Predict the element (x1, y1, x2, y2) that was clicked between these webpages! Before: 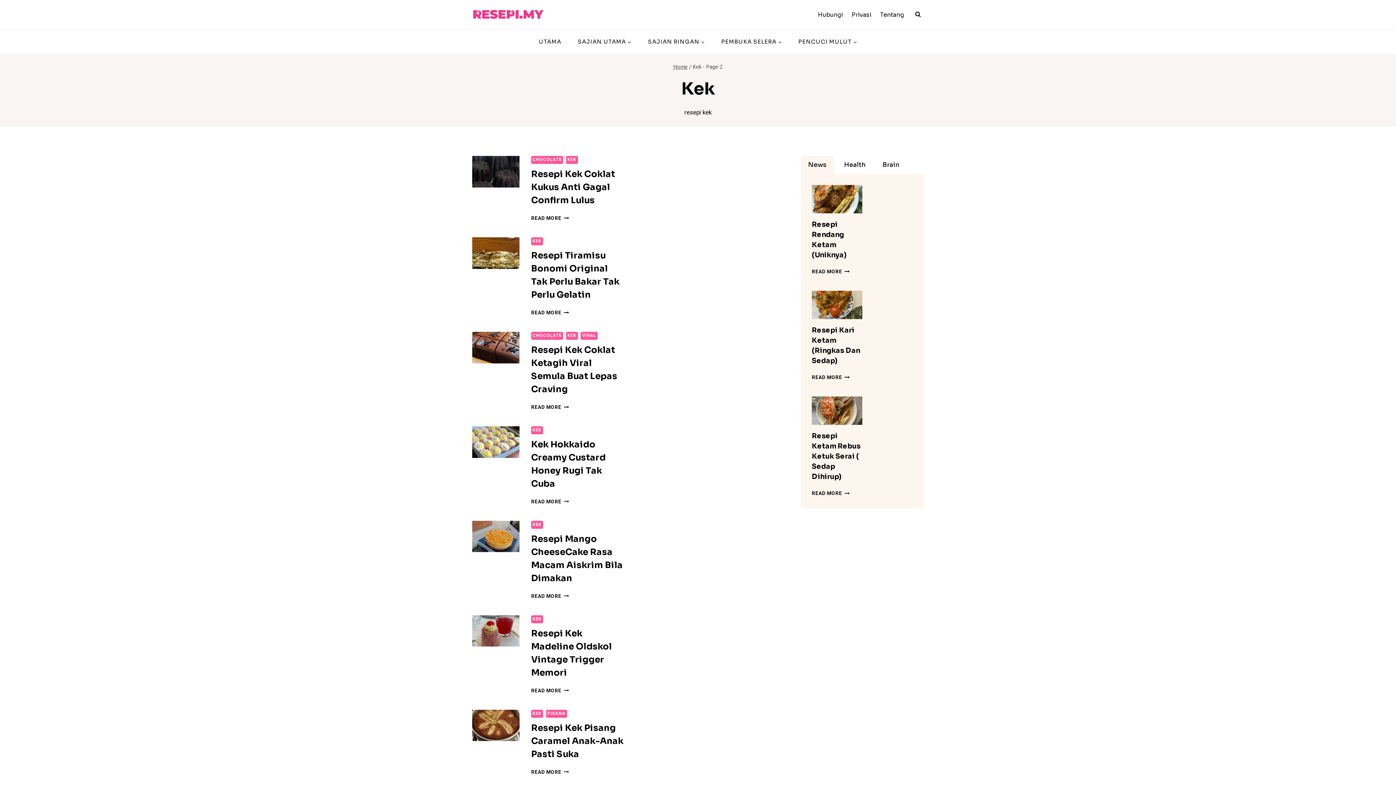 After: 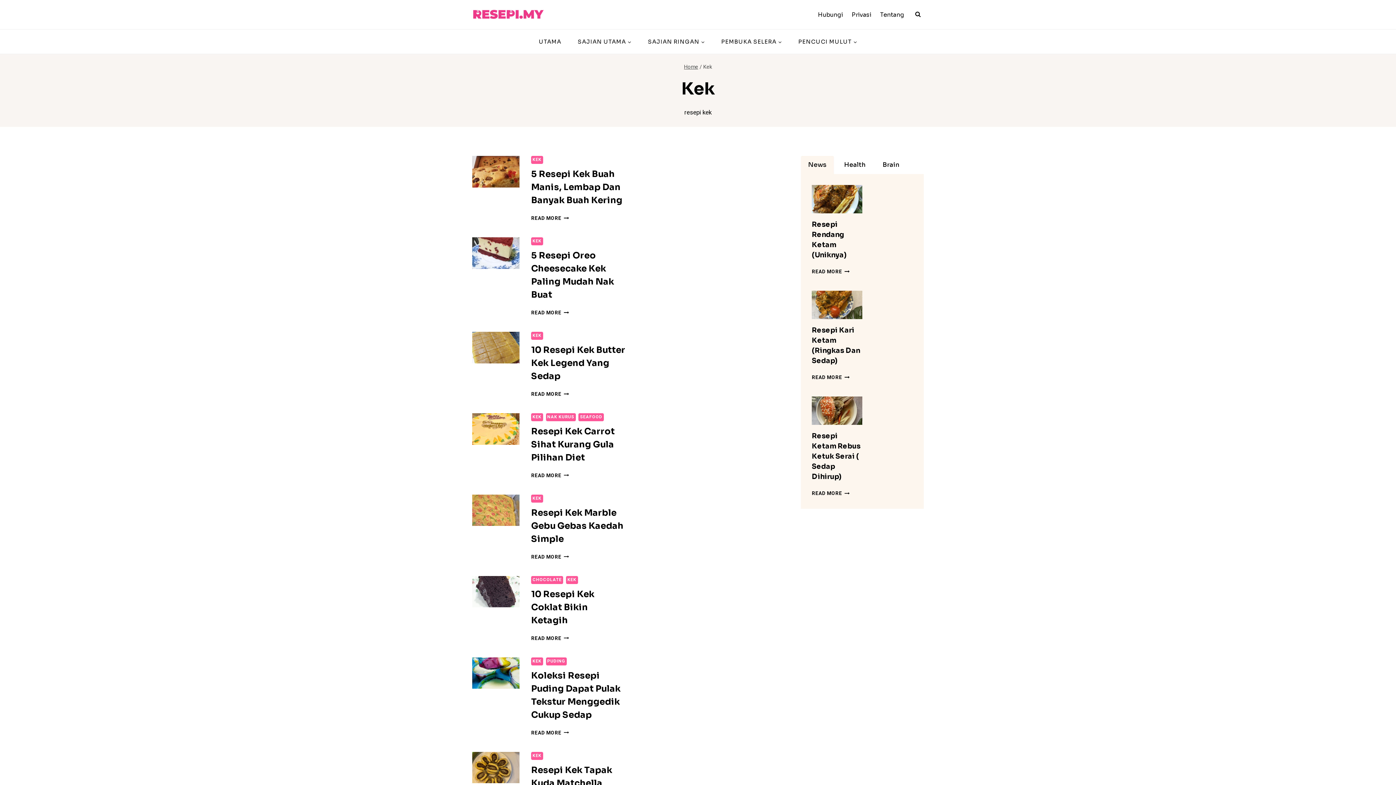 Action: bbox: (566, 331, 578, 339) label: KEK